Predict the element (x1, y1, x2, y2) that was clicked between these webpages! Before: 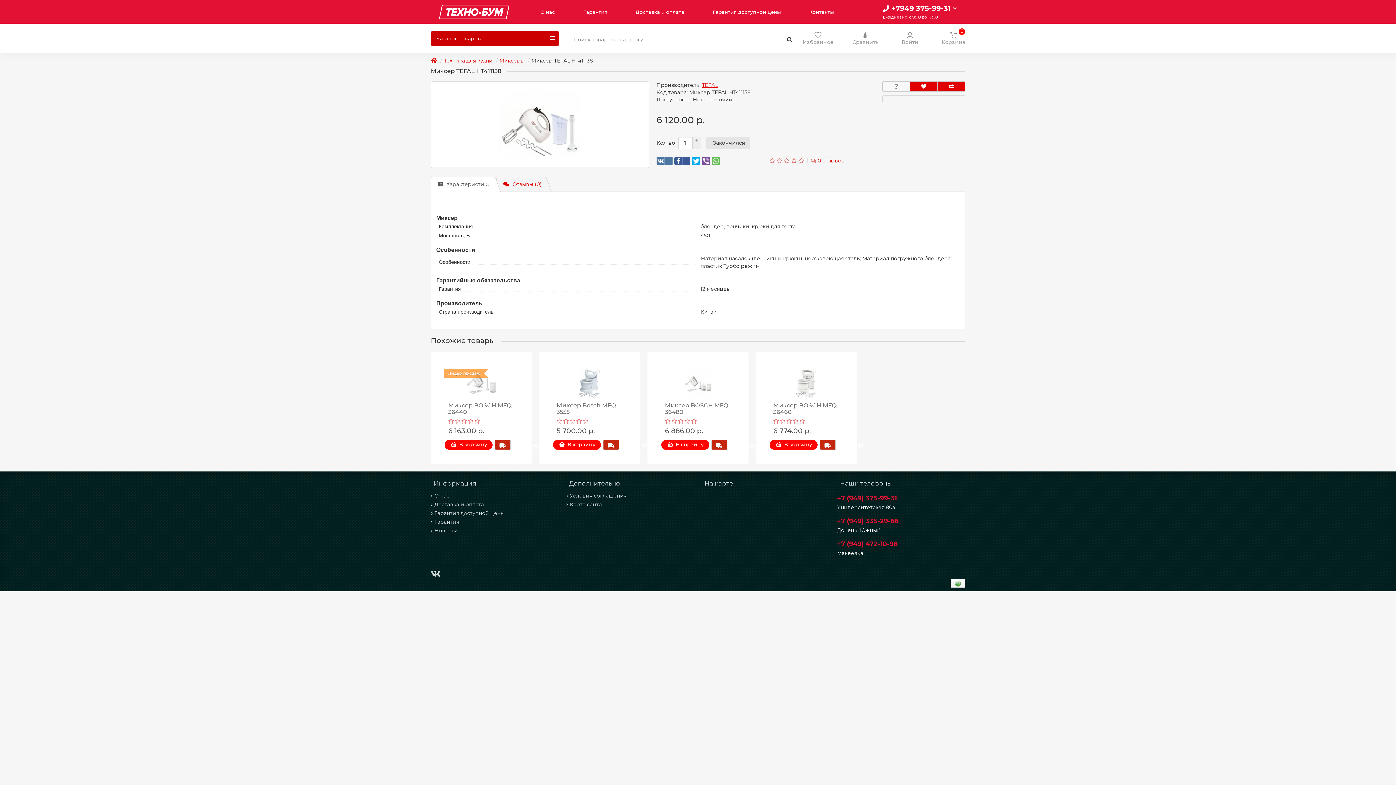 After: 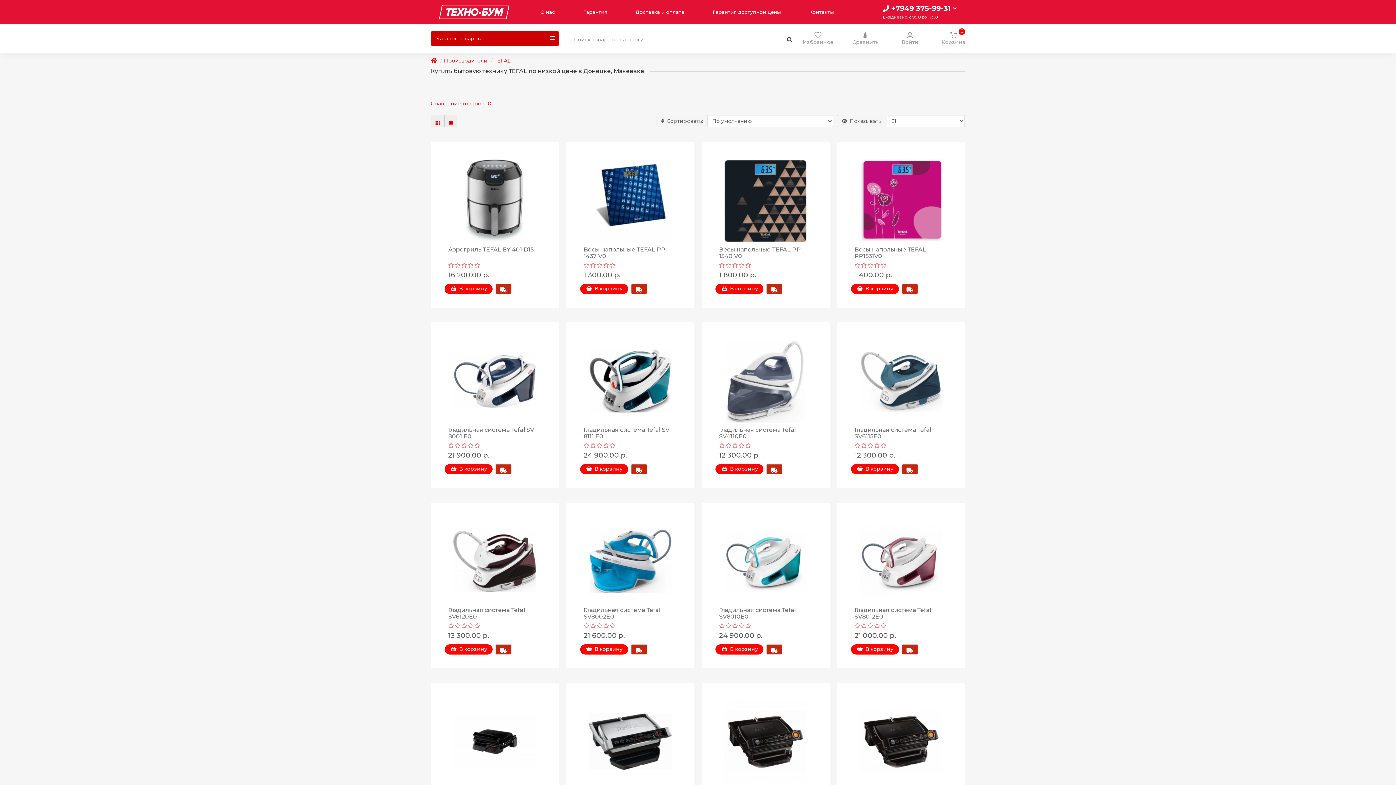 Action: bbox: (702, 81, 718, 88) label: TEFAL